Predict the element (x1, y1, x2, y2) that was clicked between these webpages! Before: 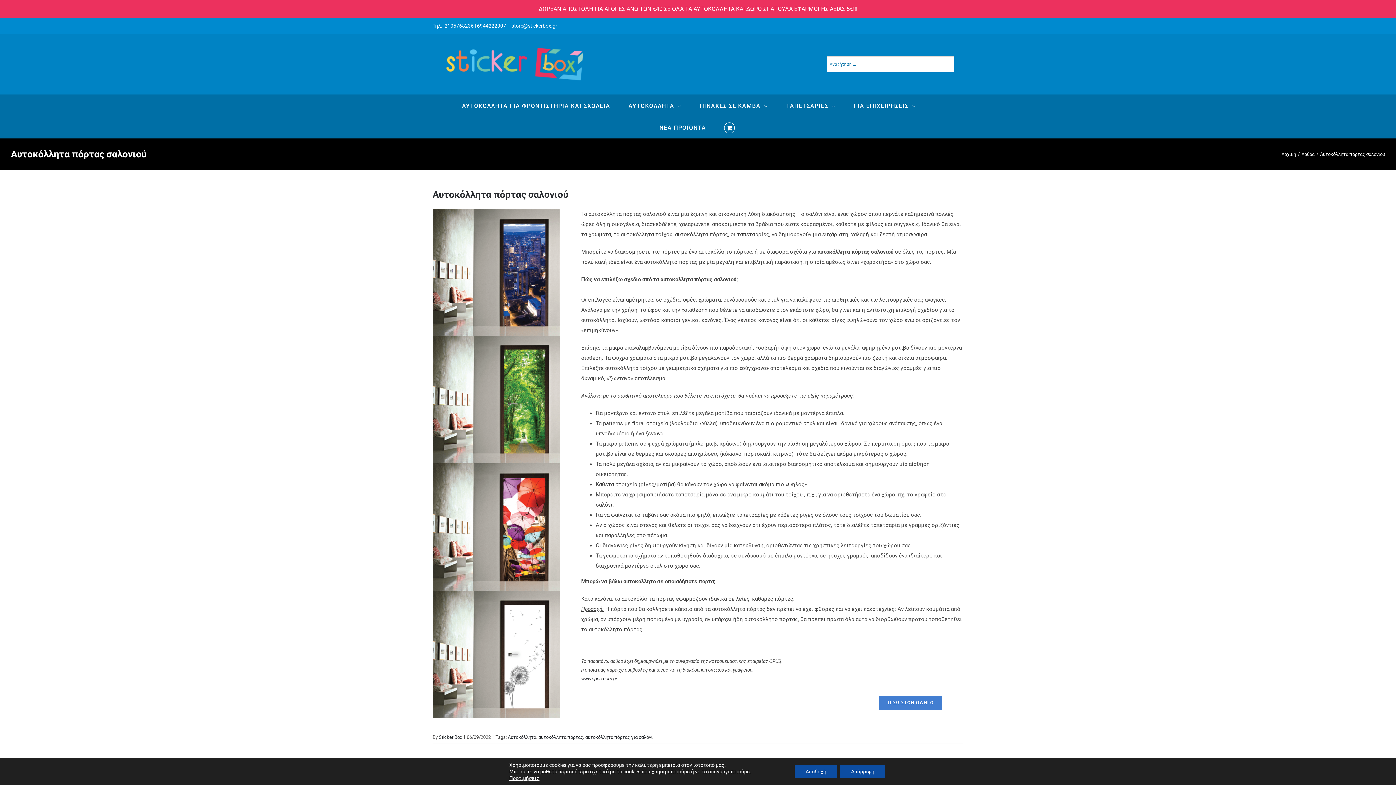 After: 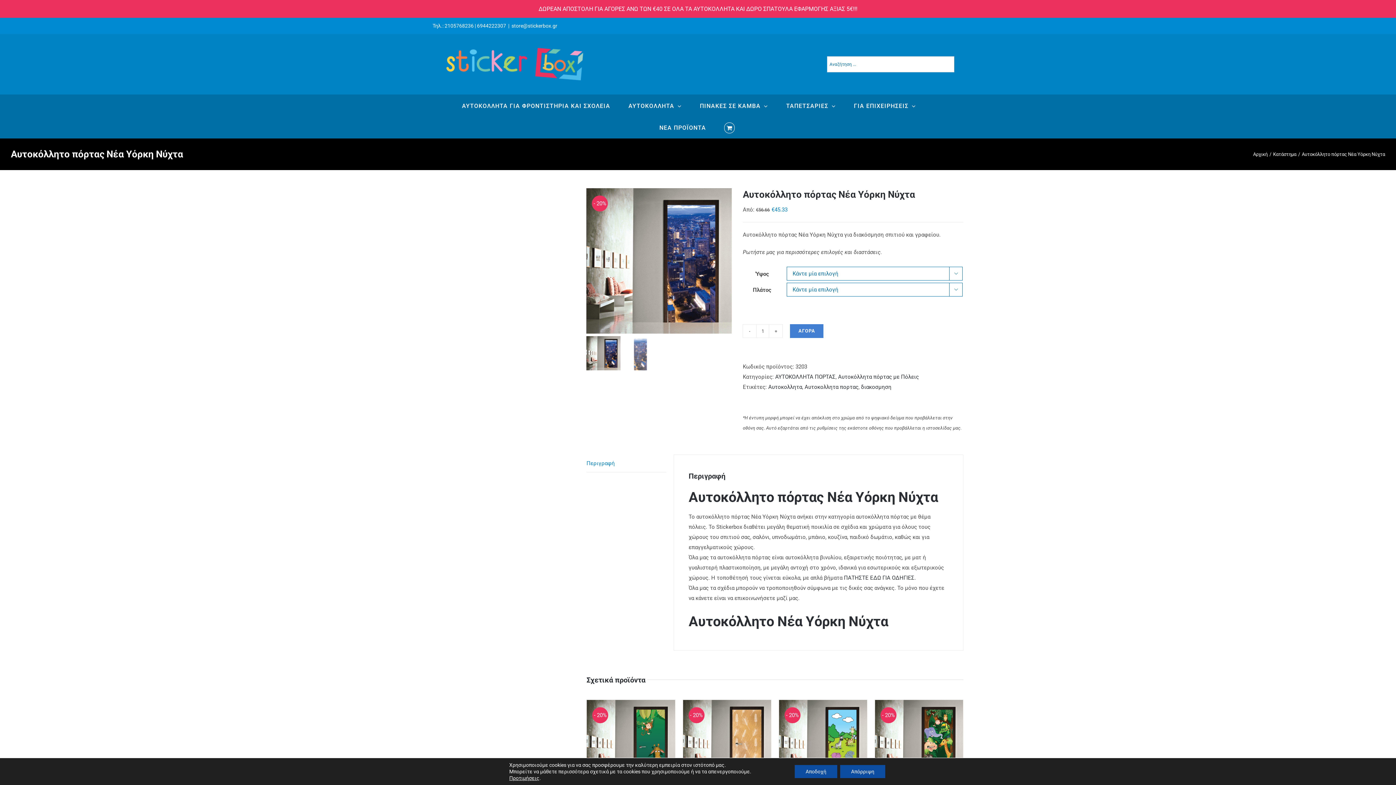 Action: label: Αυτοκόλλητο πόρτας Νέα Υόρκη Νύχτα-min bbox: (432, 208, 560, 214)